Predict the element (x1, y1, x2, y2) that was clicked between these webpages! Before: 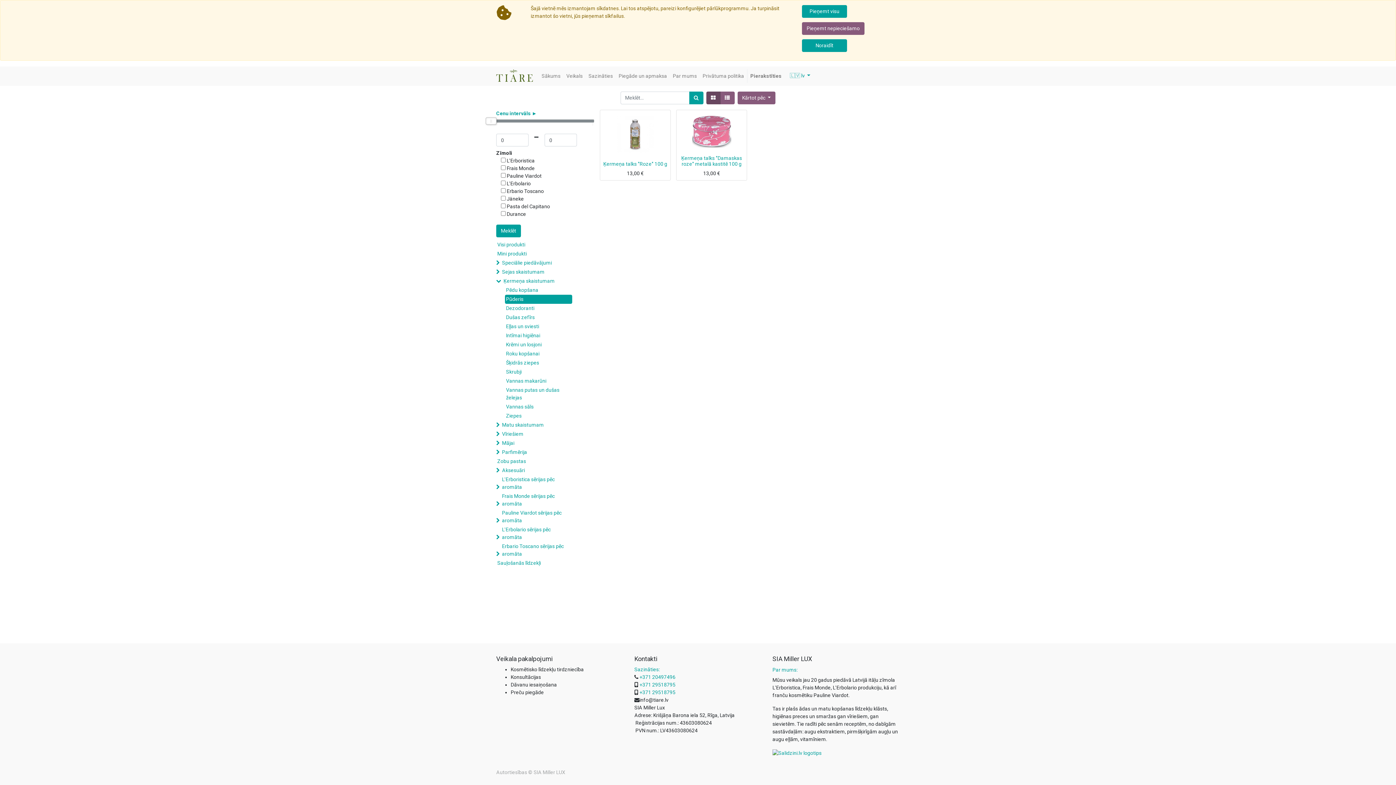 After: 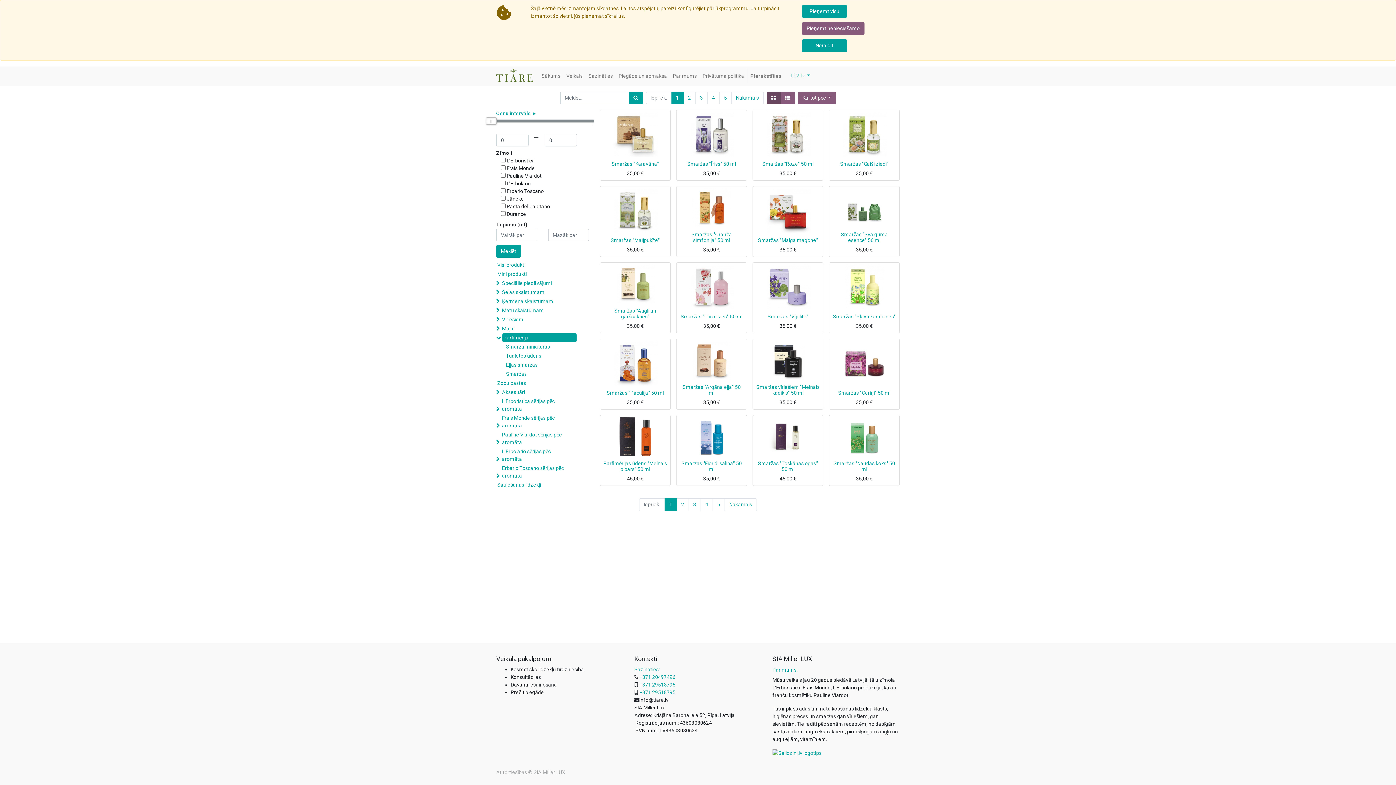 Action: label: Parfimērija bbox: (501, 448, 575, 457)